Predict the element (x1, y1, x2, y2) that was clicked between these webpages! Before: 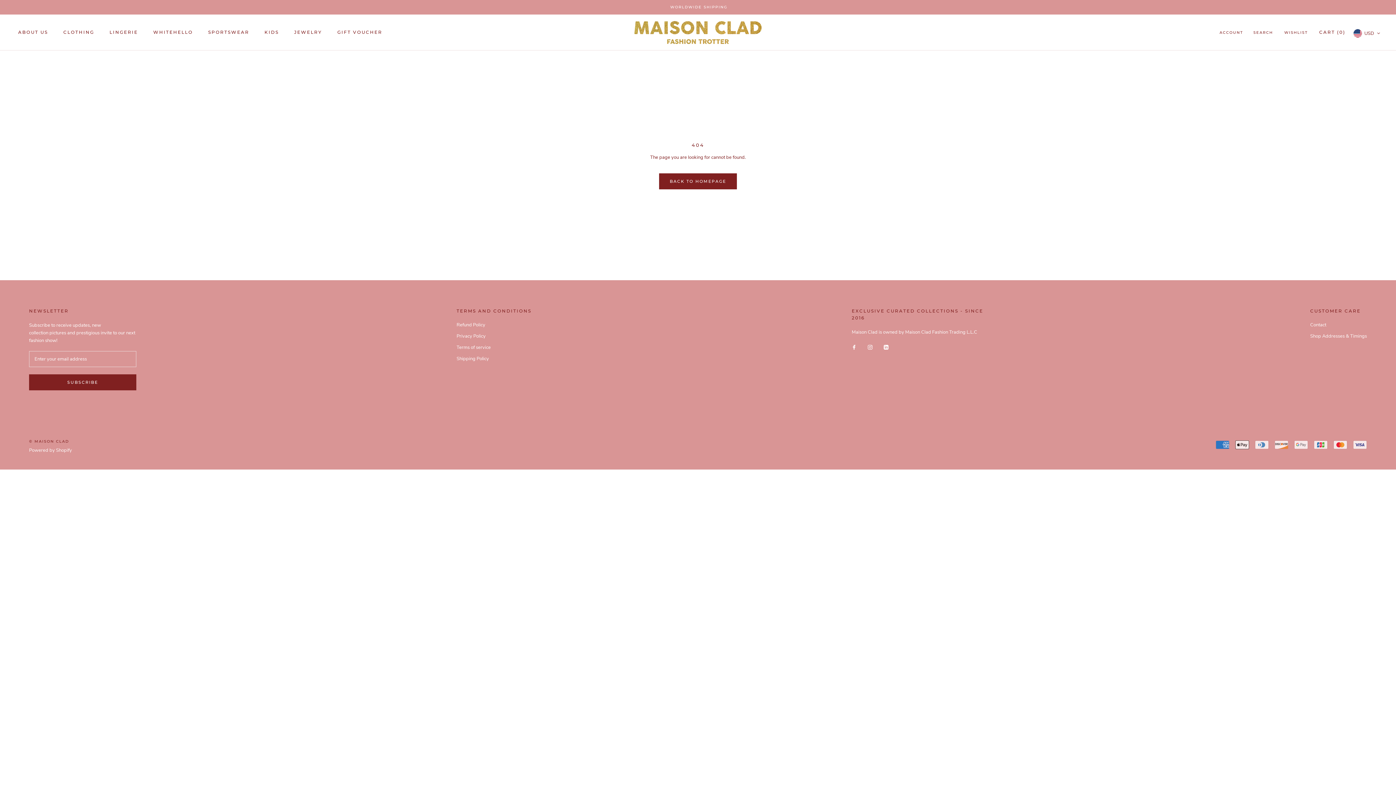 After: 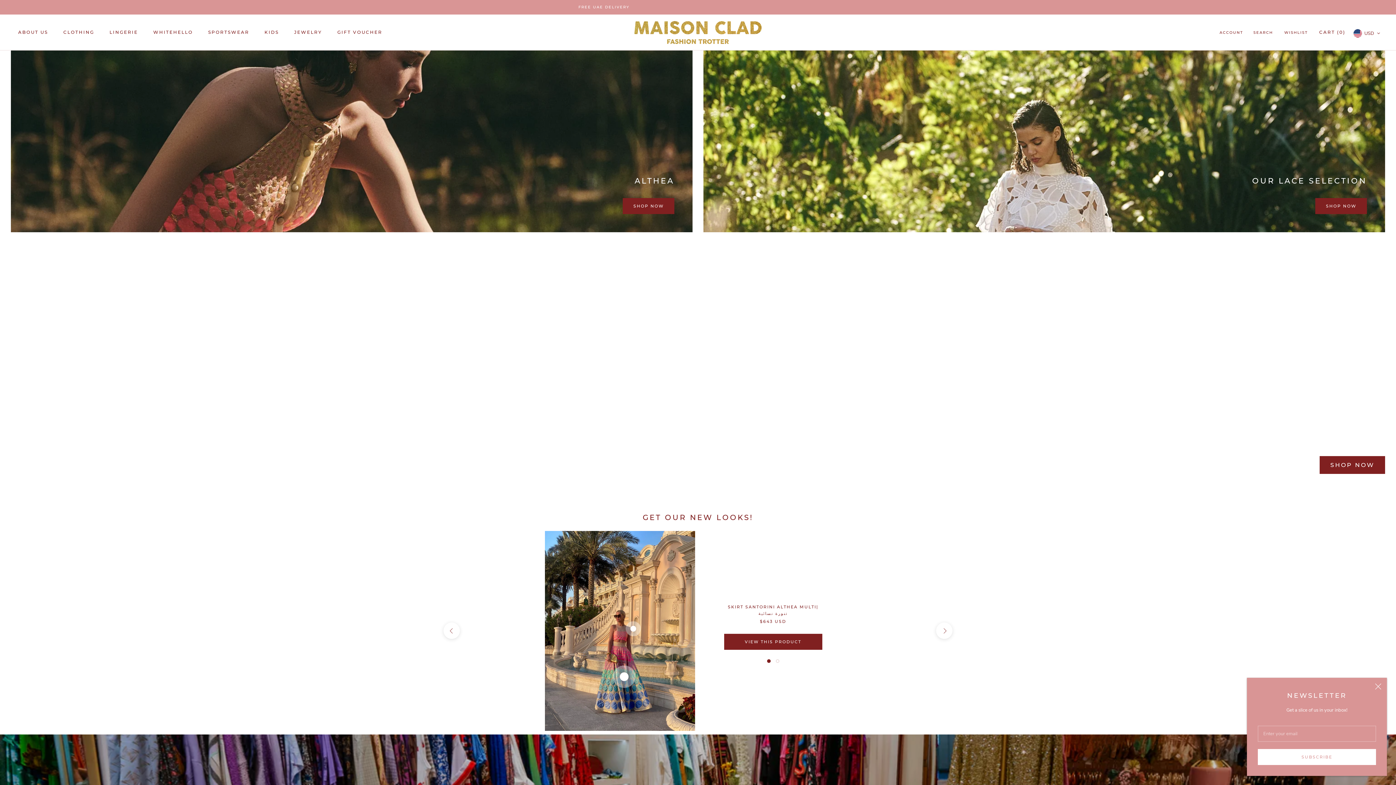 Action: label: BACK TO HOMEPAGE bbox: (659, 173, 736, 189)